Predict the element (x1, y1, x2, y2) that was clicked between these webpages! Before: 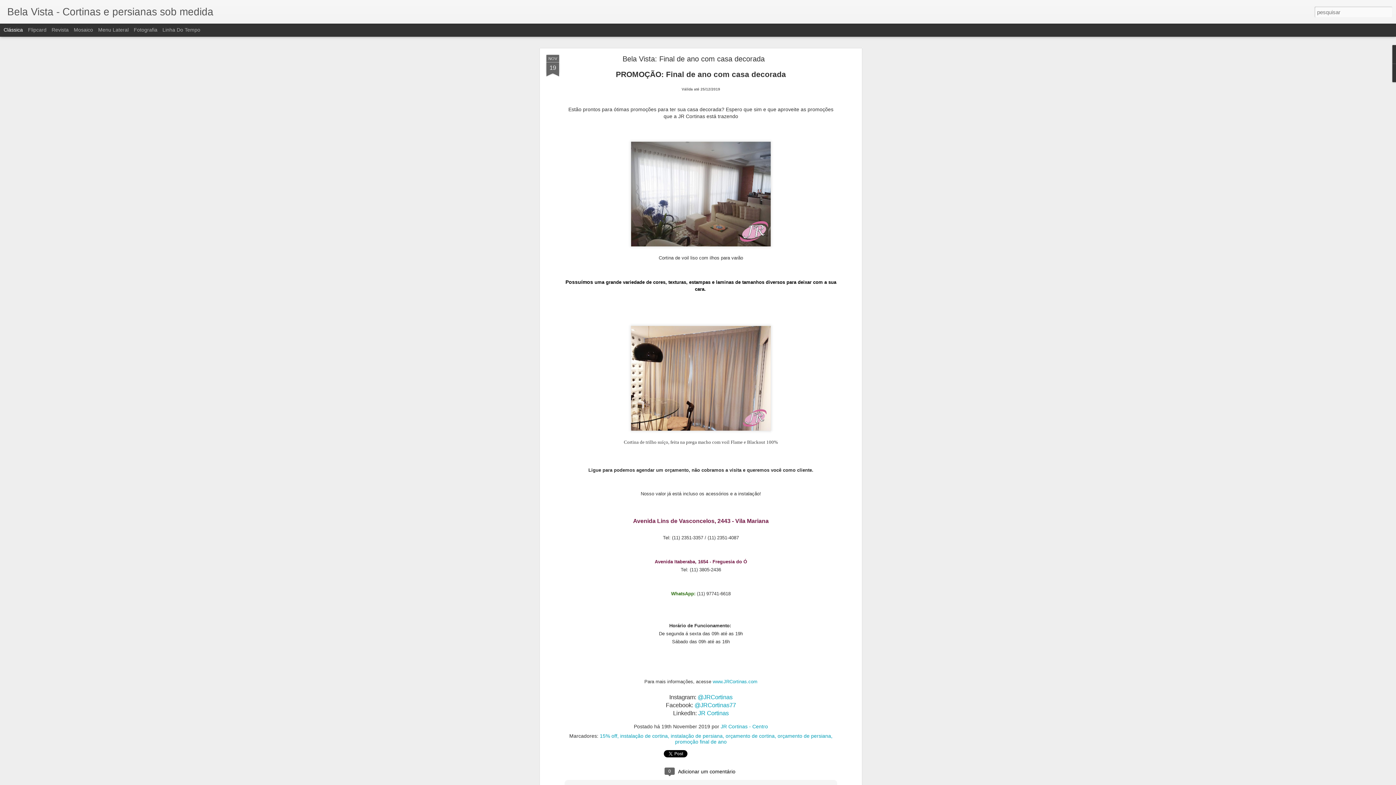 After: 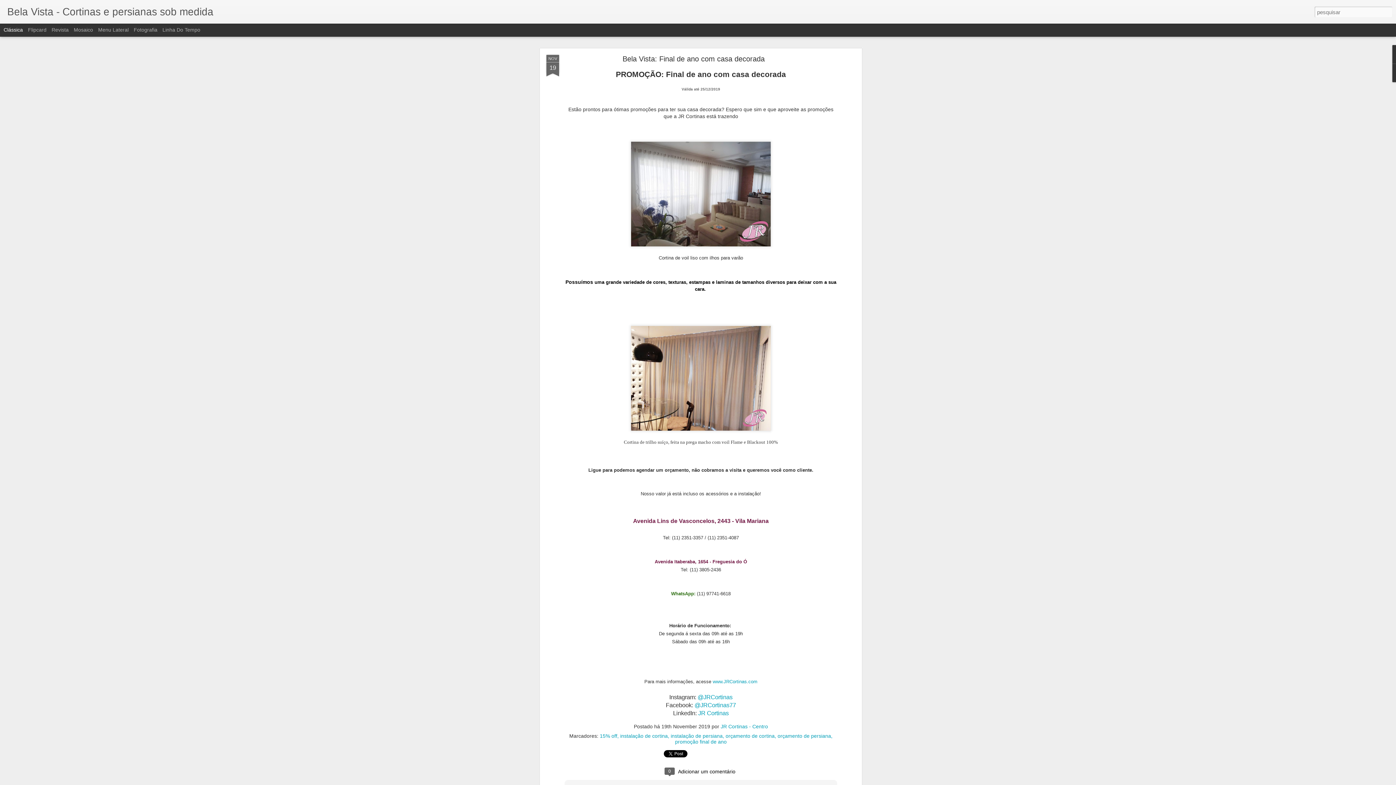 Action: label: JR Cortinas bbox: (698, 614, 728, 621)